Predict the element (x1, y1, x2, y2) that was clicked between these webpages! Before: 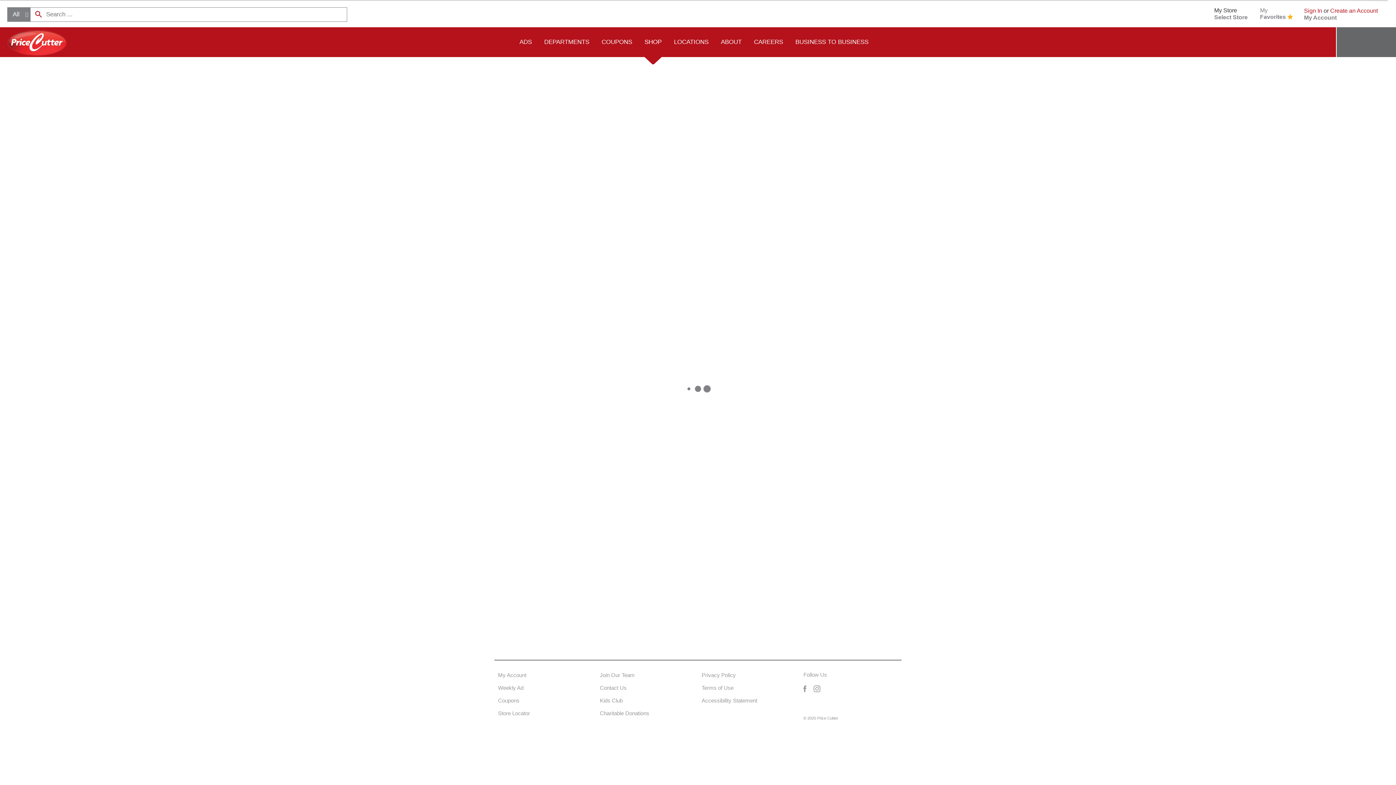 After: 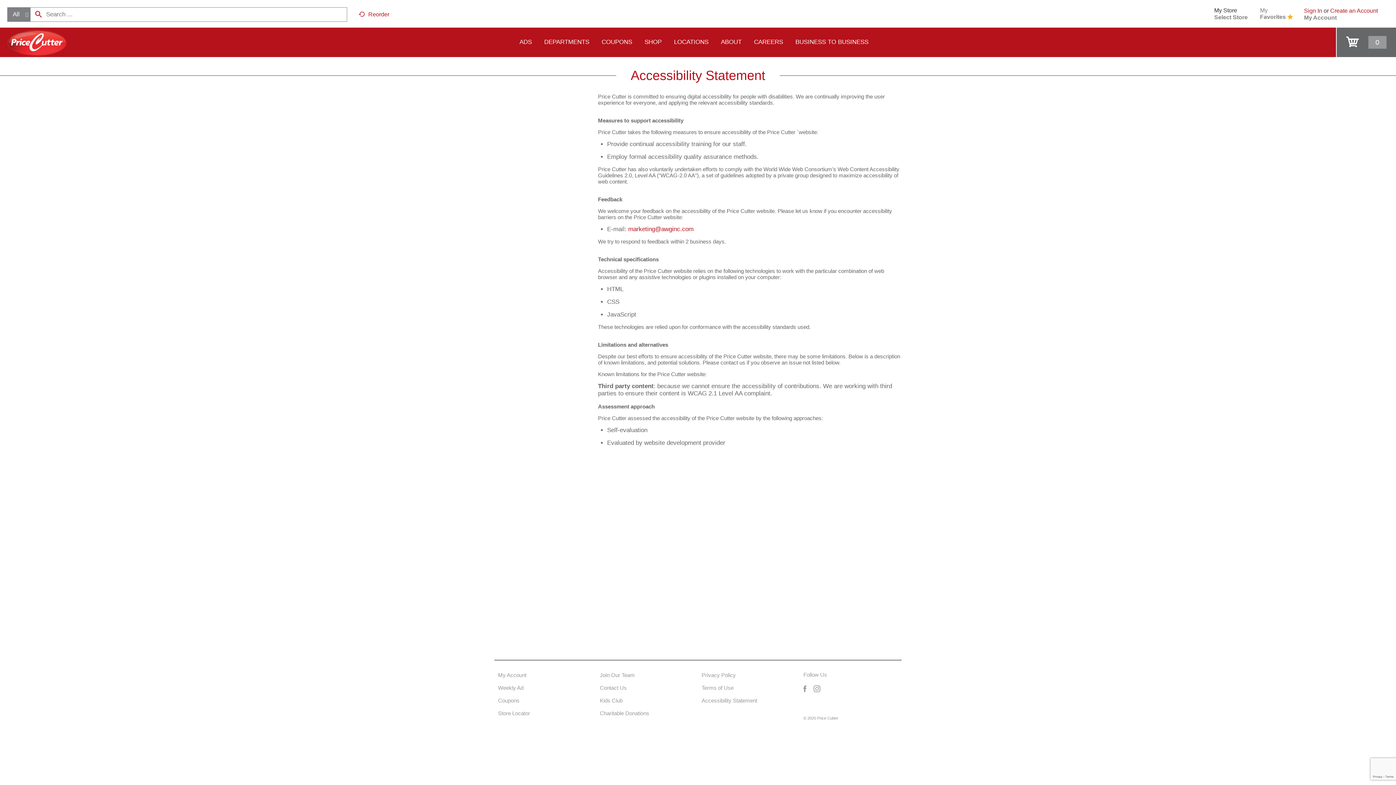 Action: bbox: (701, 697, 757, 704) label: Accessibility Statement